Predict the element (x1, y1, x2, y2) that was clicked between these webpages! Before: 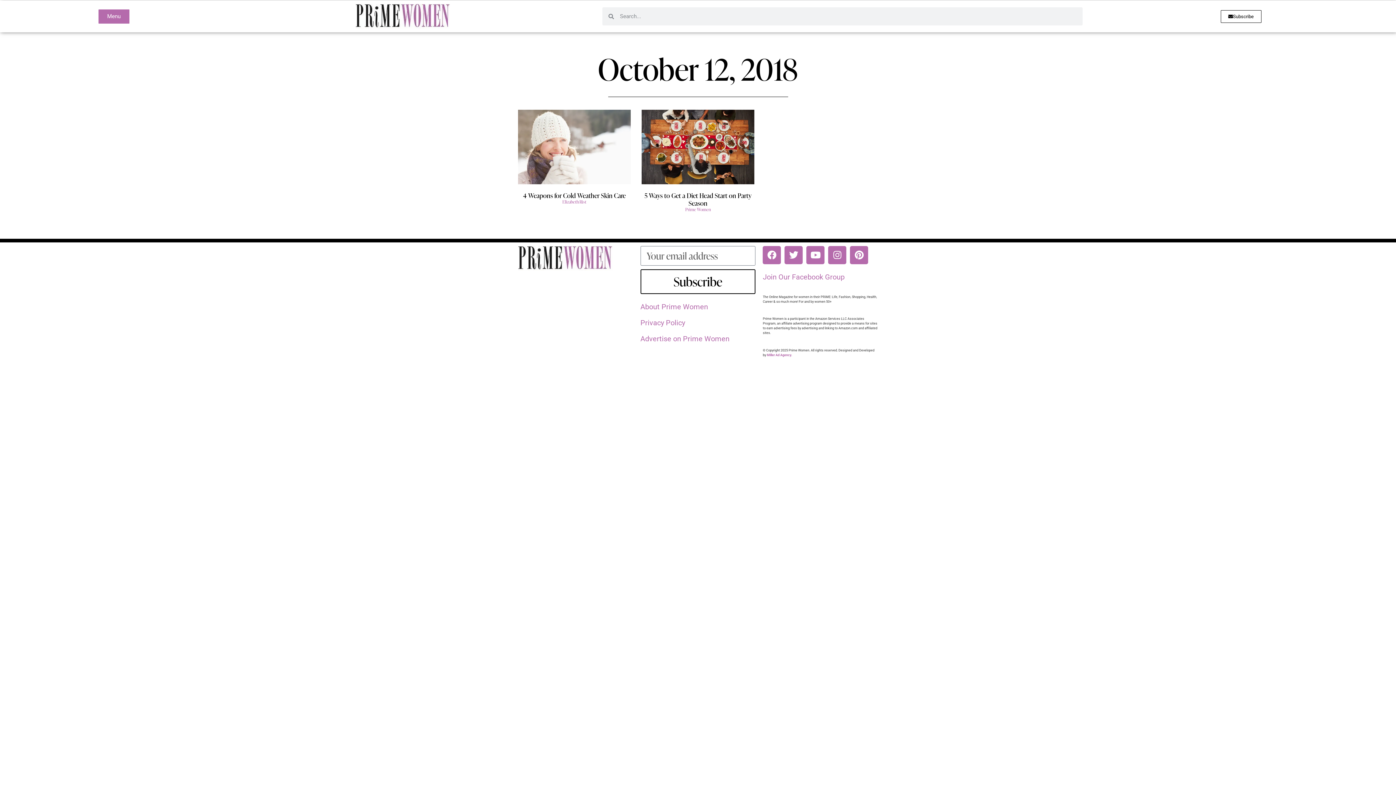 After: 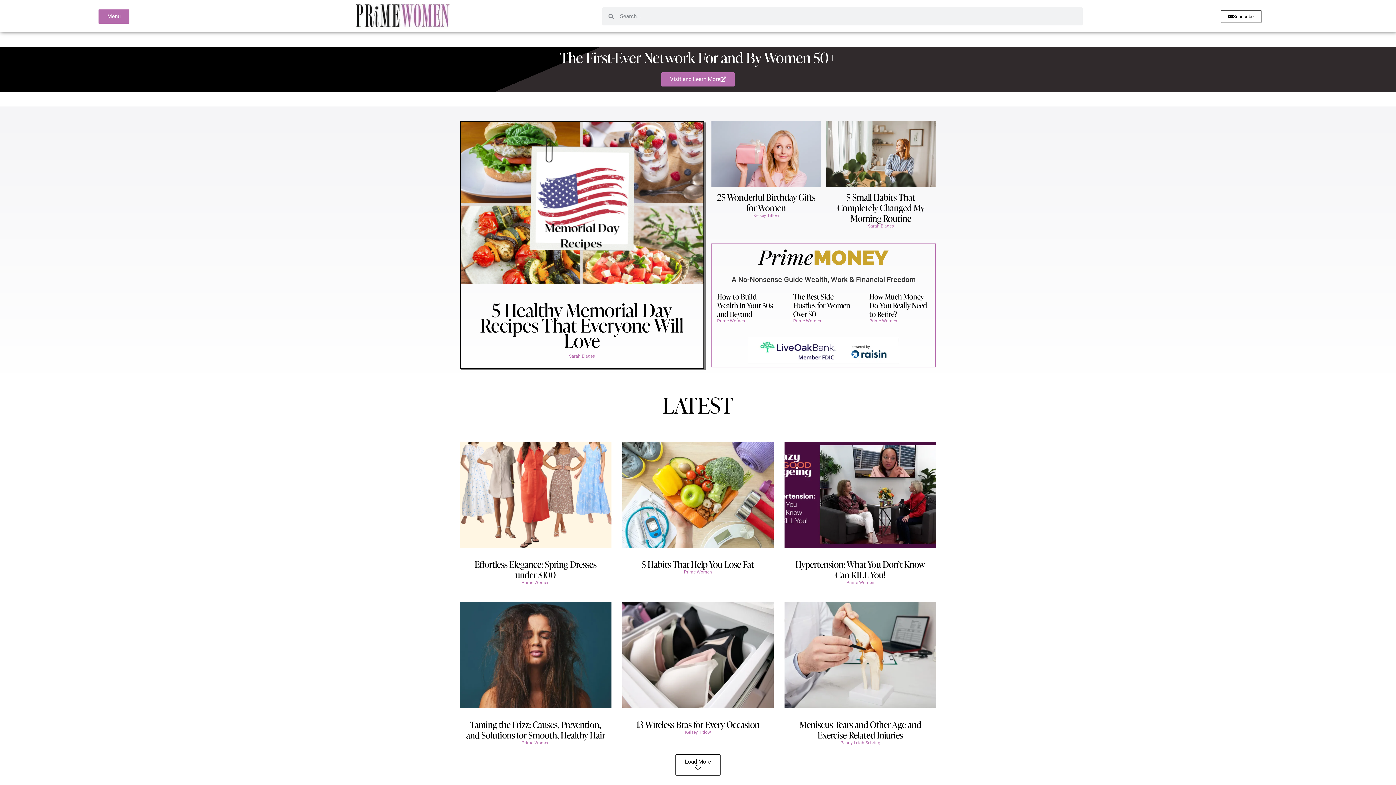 Action: bbox: (518, 246, 612, 270)